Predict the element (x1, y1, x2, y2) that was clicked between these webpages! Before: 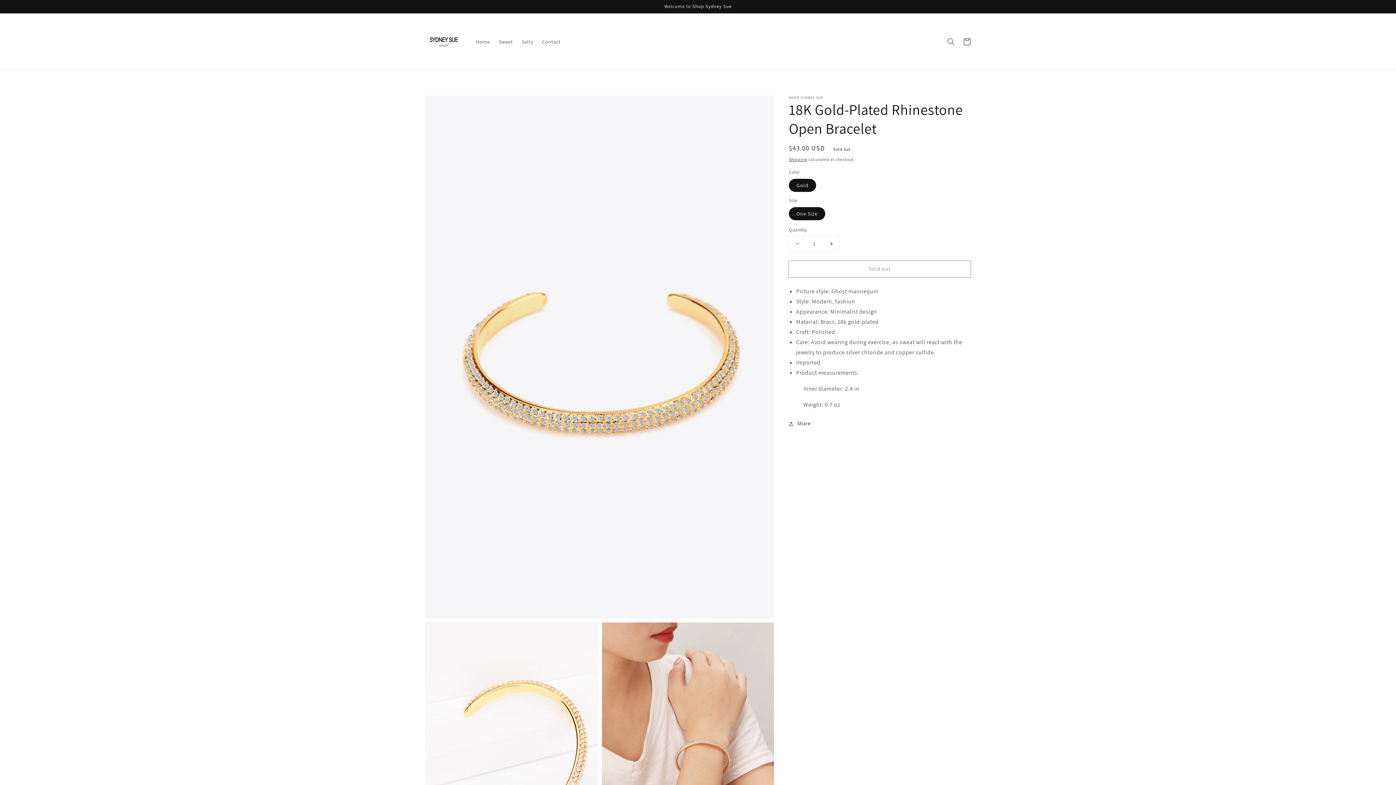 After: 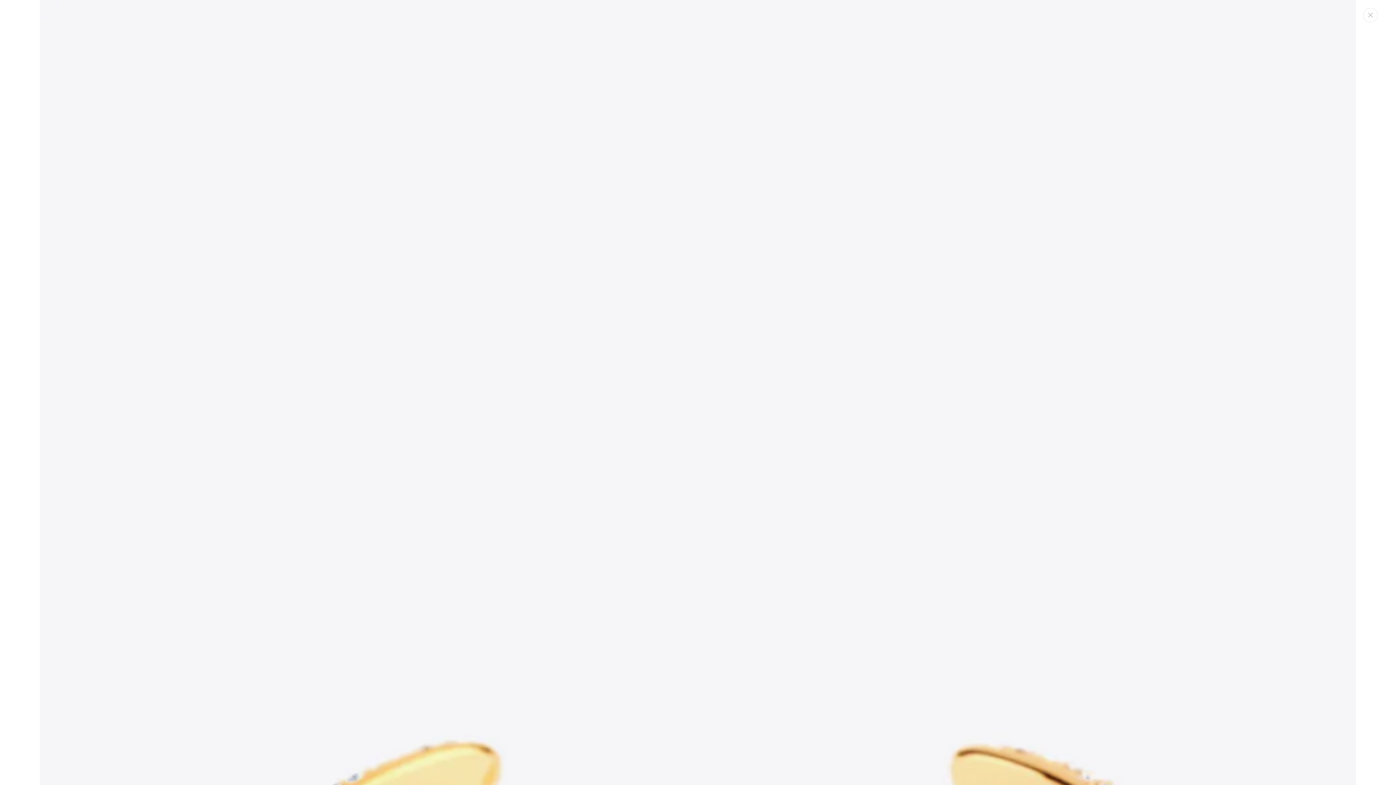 Action: label: Open featured media in gallery view bbox: (425, 96, 774, 618)